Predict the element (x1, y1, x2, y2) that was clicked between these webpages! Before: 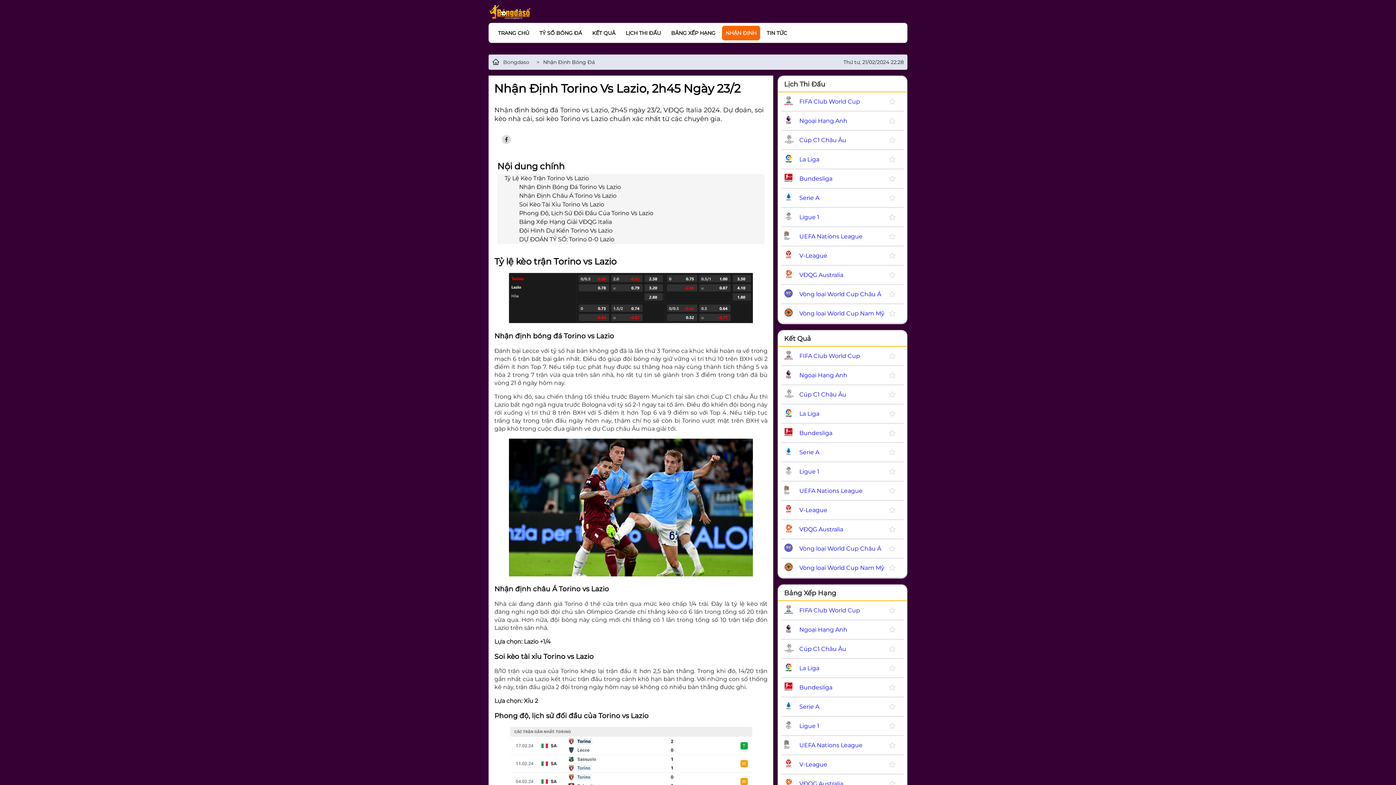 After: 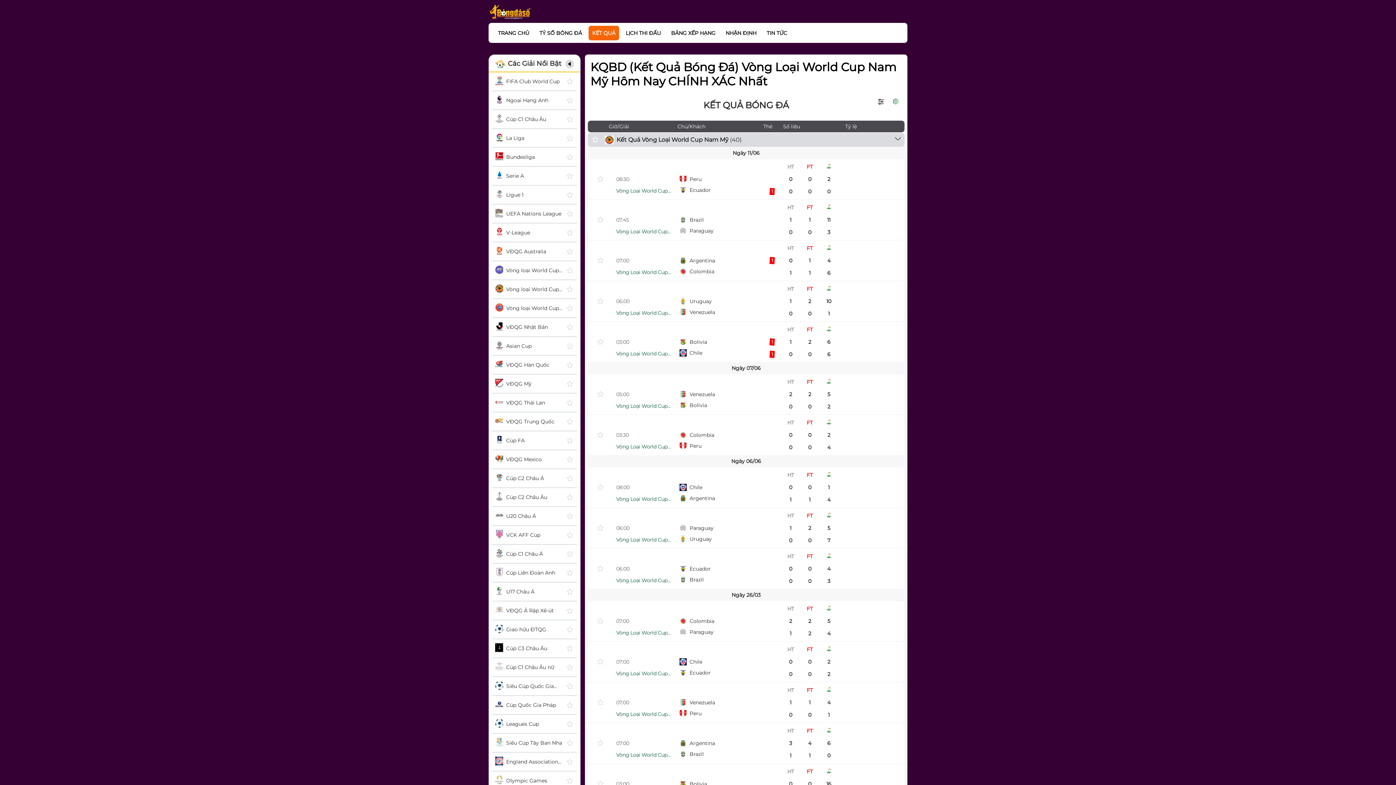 Action: bbox: (799, 564, 885, 572) label: Vòng loại World Cup Nam Mỹ